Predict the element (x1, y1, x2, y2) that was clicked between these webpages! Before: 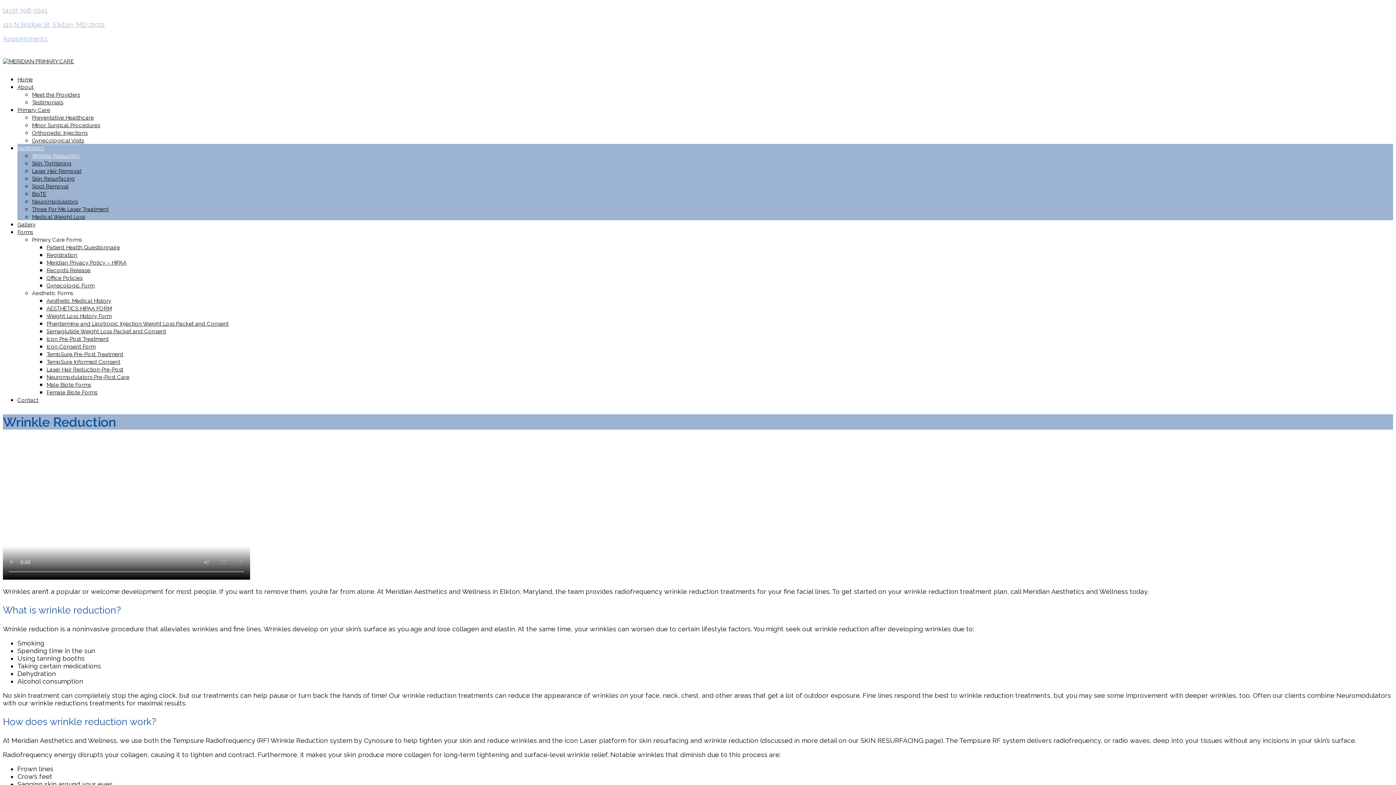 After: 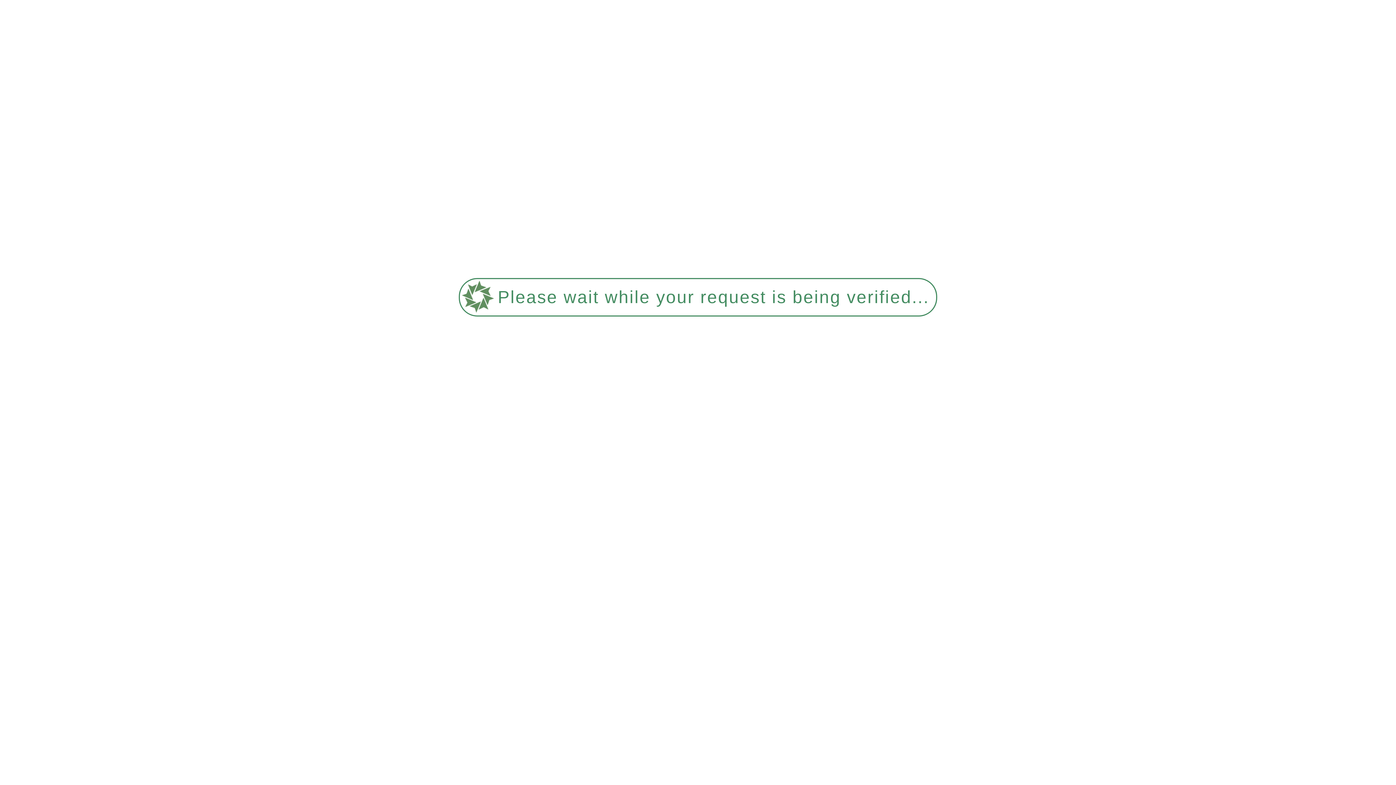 Action: bbox: (32, 129, 87, 136) label: Orthopedic Injections